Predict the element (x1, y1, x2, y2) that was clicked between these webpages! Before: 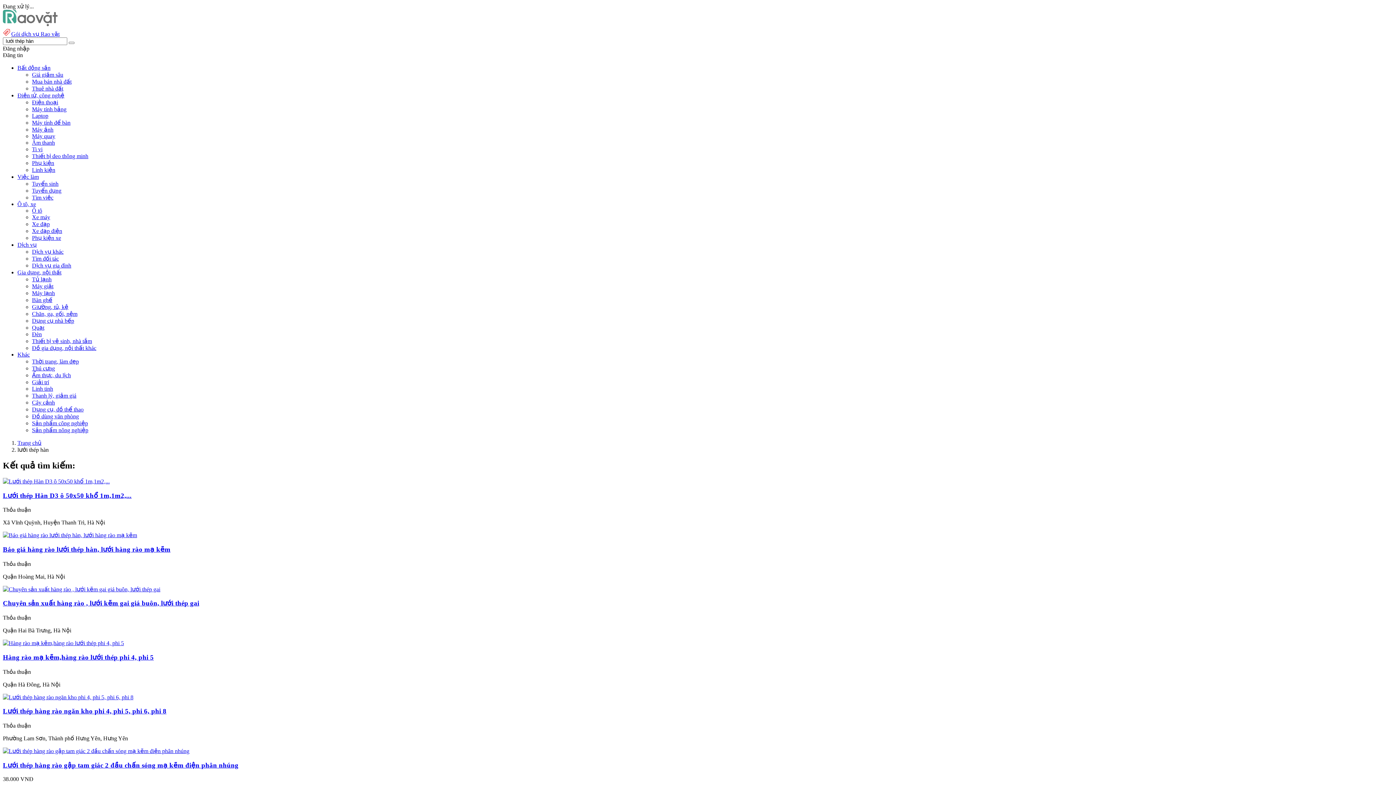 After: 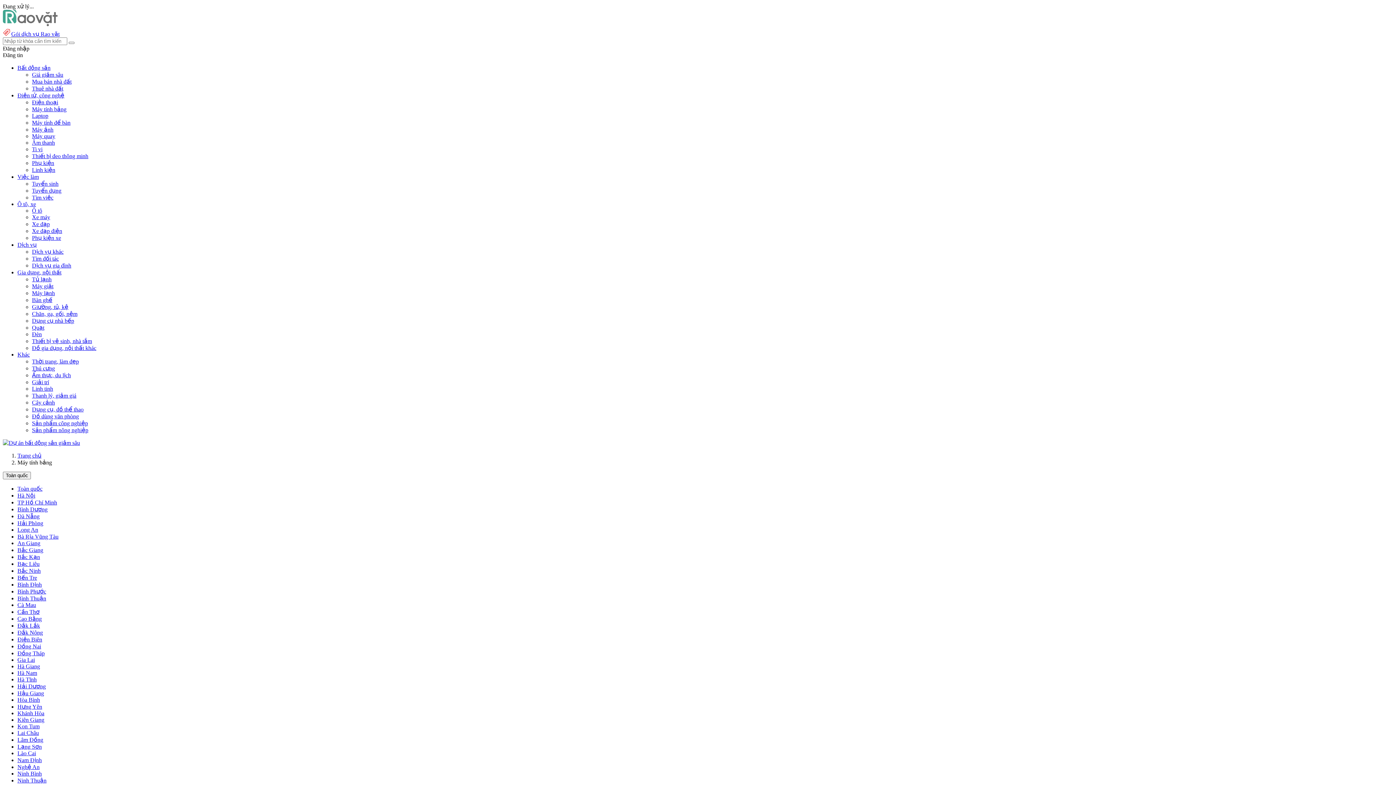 Action: bbox: (32, 106, 66, 112) label: Máy tính bảng